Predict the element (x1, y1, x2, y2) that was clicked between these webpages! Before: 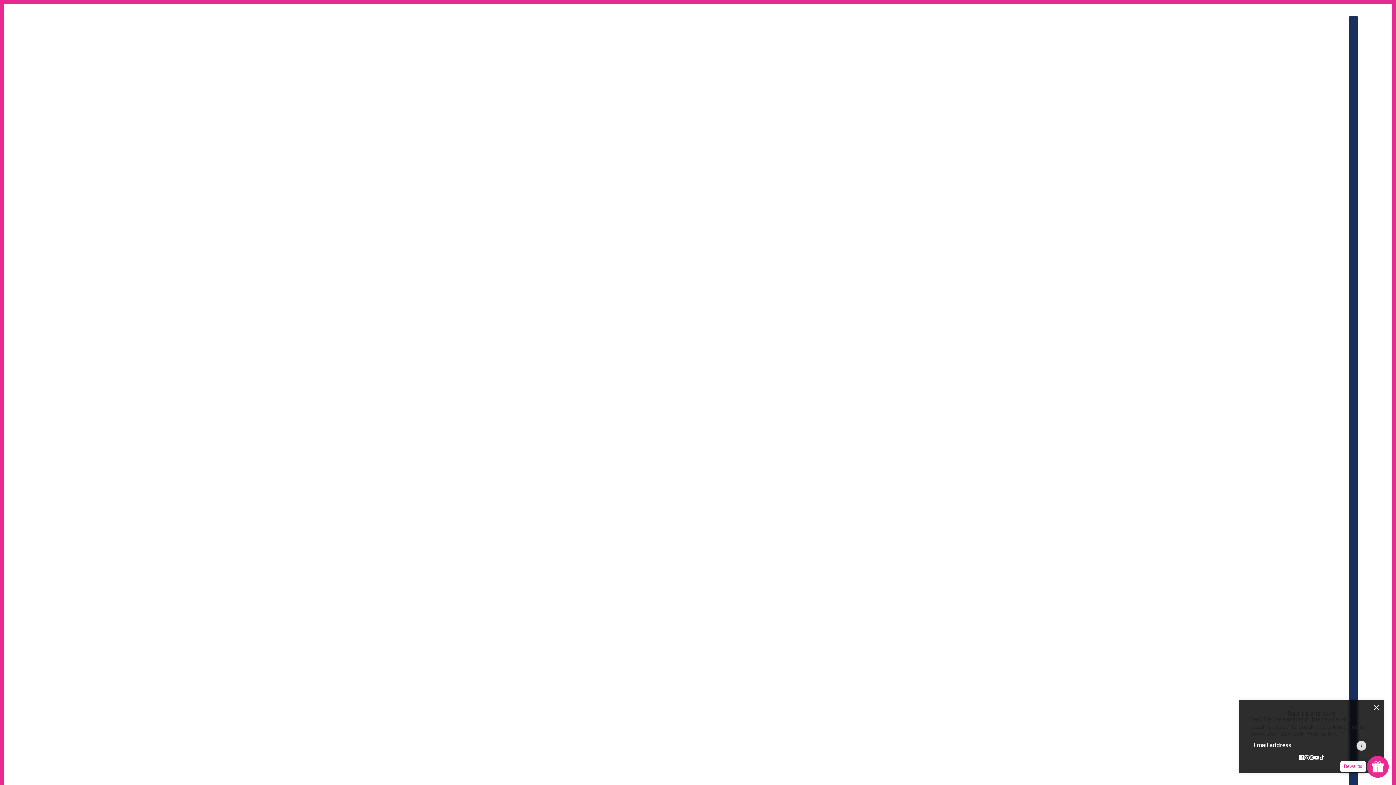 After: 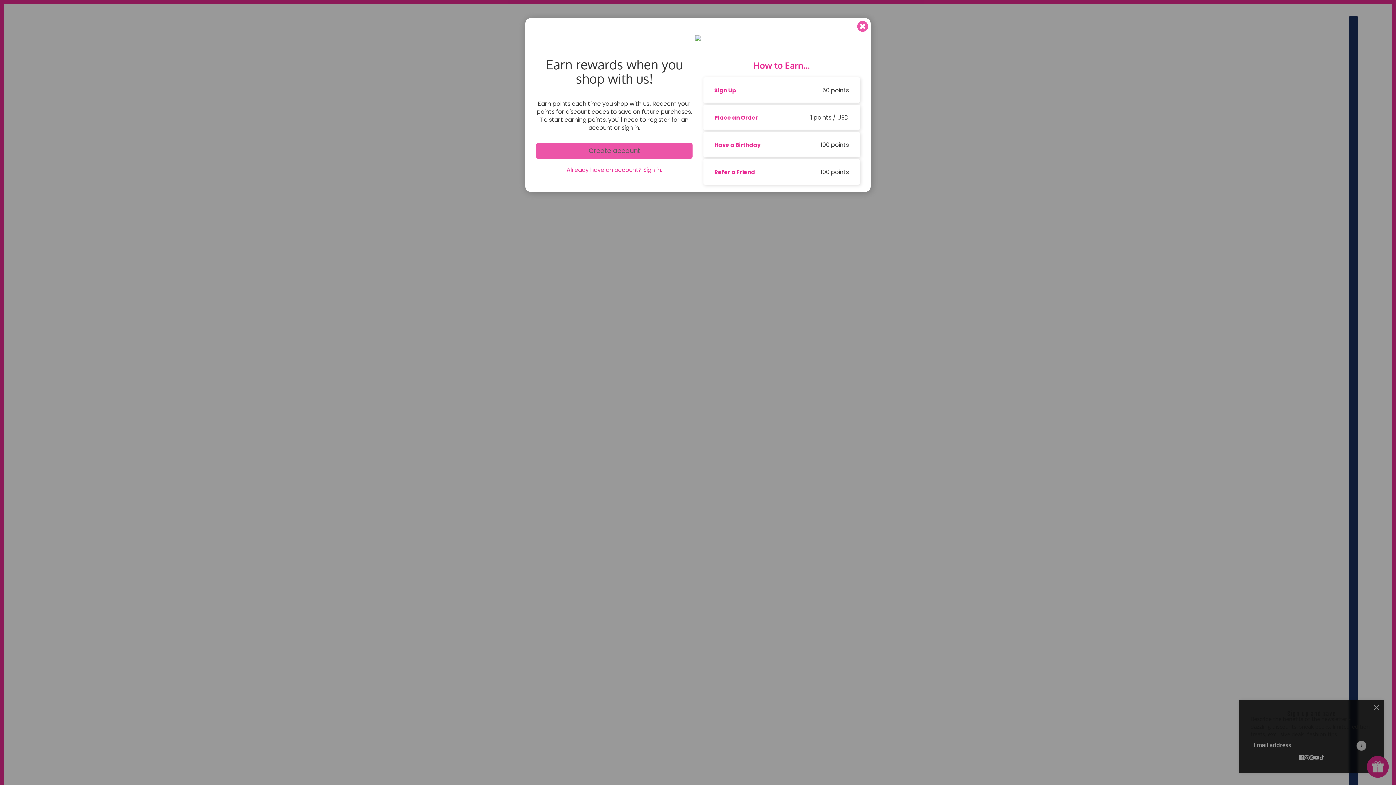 Action: label: Launch Glow Widget bbox: (1367, 756, 1389, 778)